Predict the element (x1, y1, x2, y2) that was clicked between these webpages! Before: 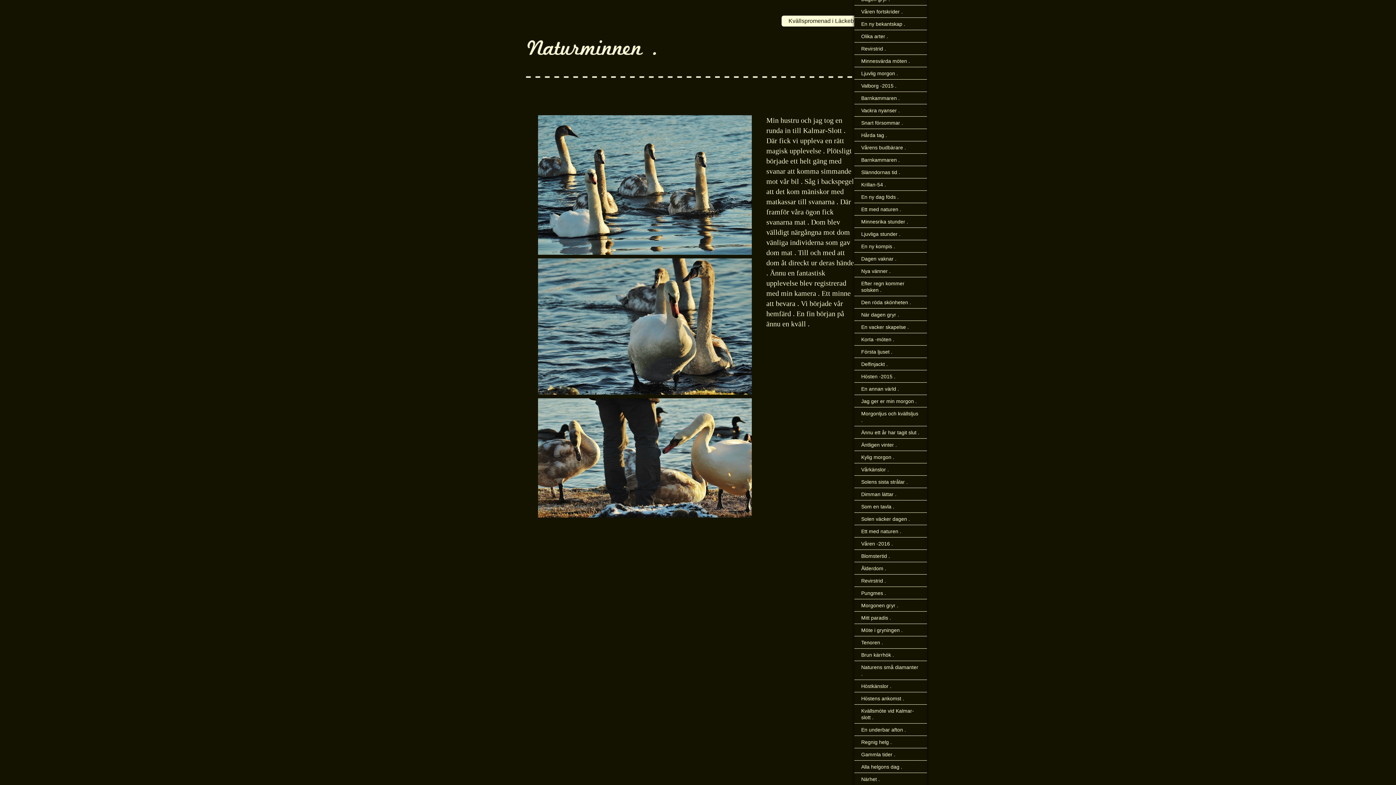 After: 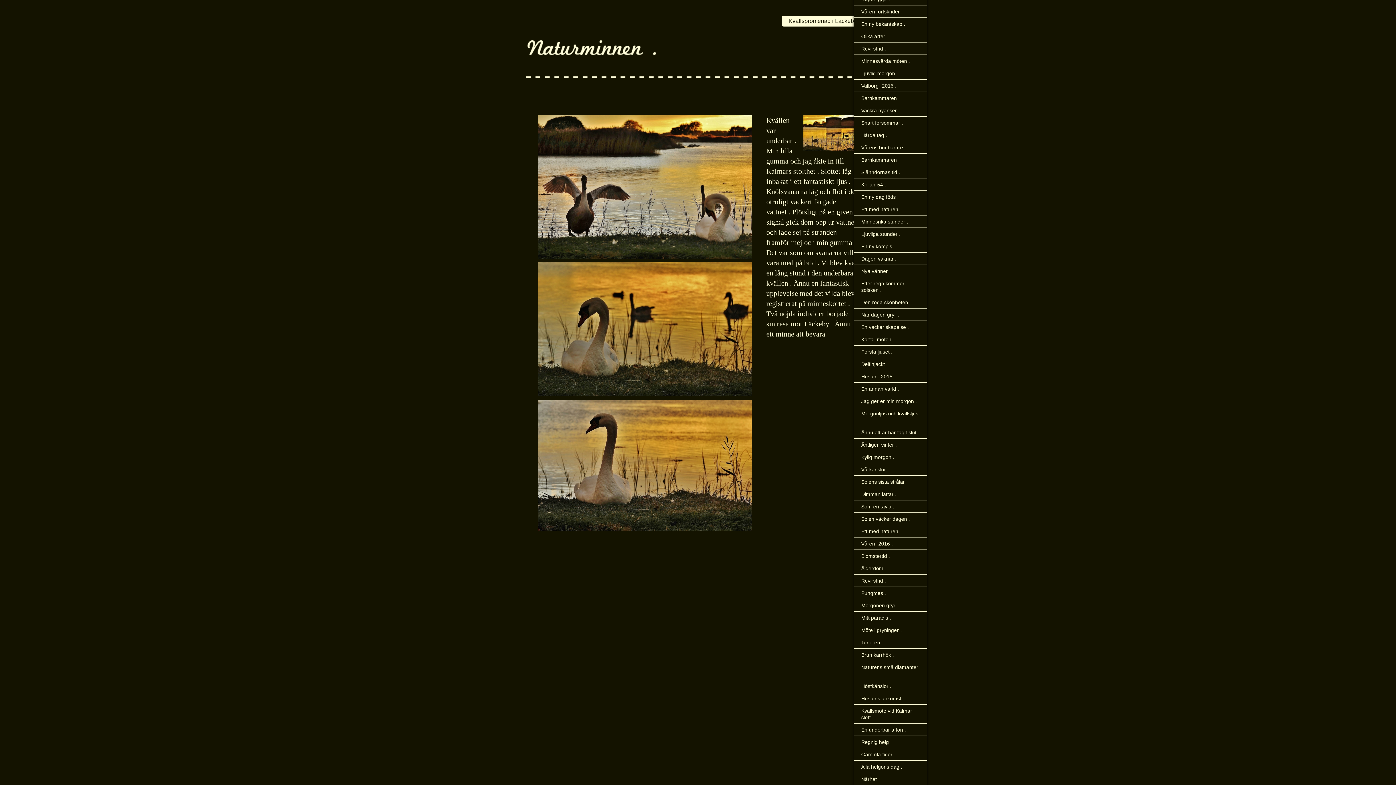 Action: bbox: (854, 724, 927, 736) label: En underbar afton .